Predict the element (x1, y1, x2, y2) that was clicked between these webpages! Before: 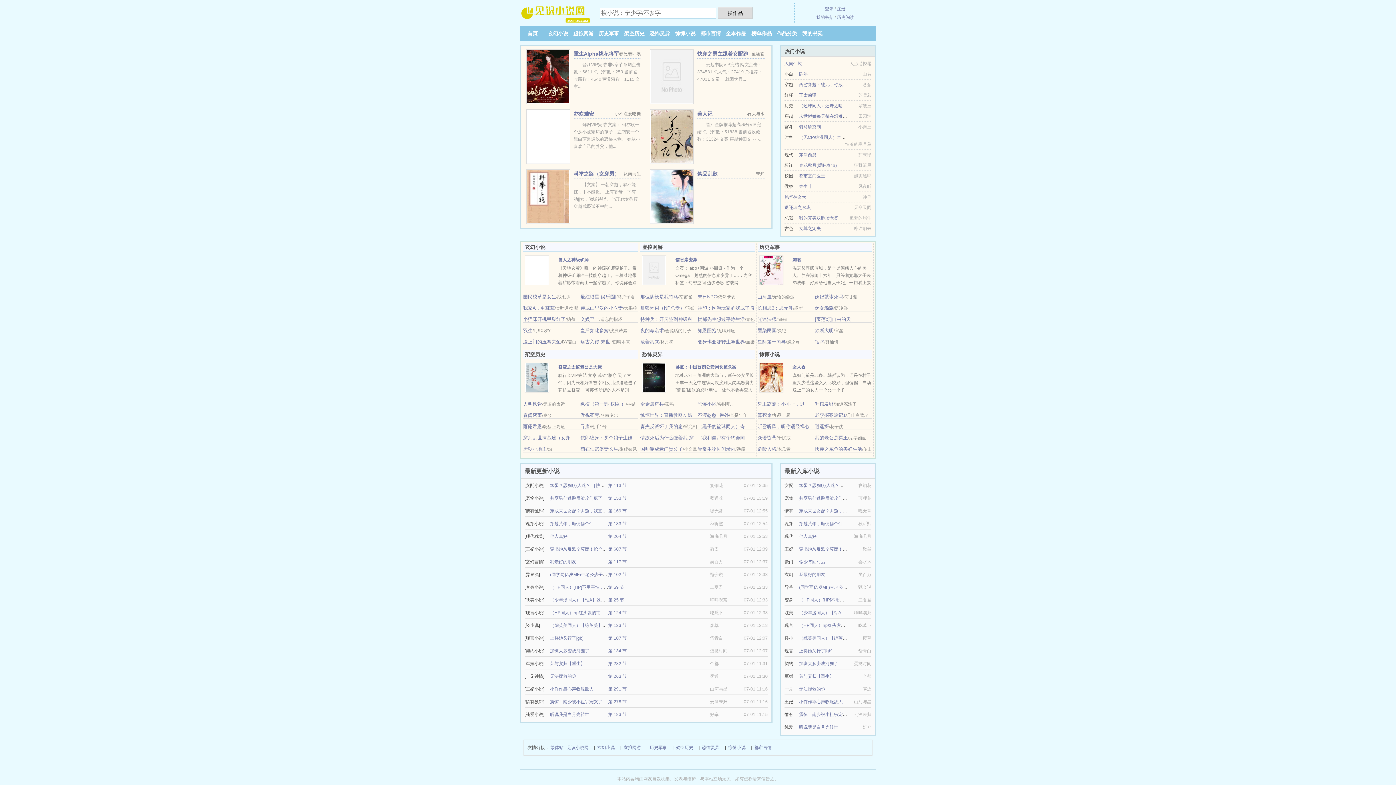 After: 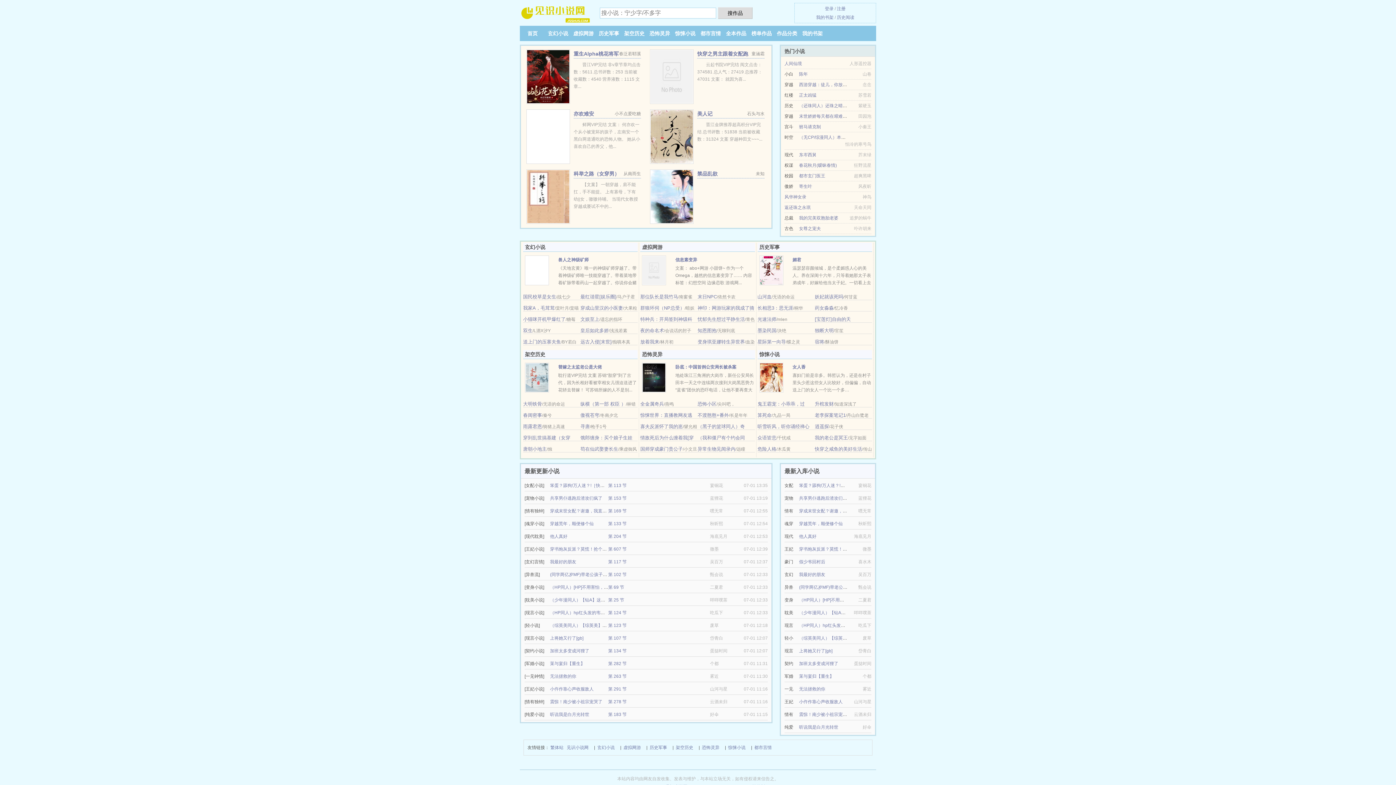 Action: bbox: (799, 572, 825, 577) label: 我最好的朋友